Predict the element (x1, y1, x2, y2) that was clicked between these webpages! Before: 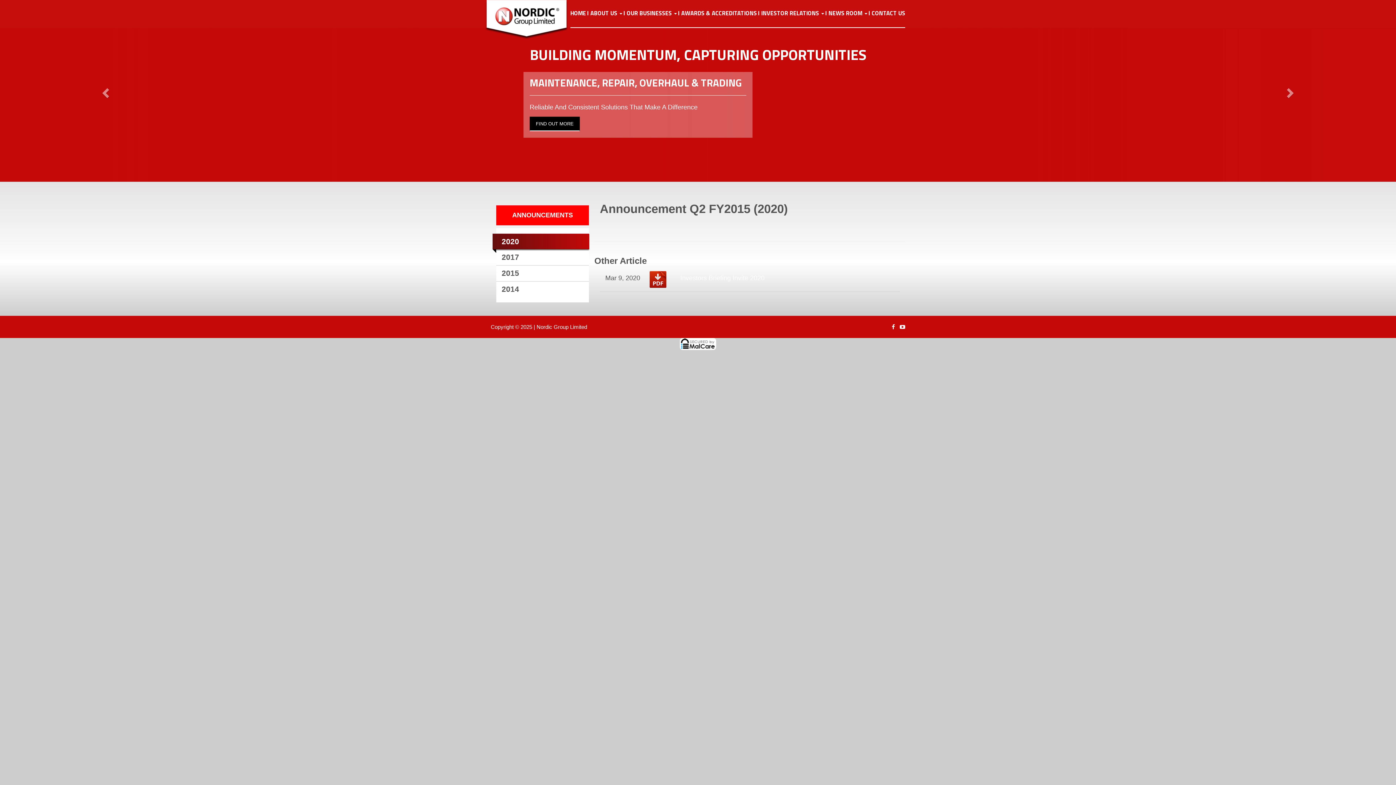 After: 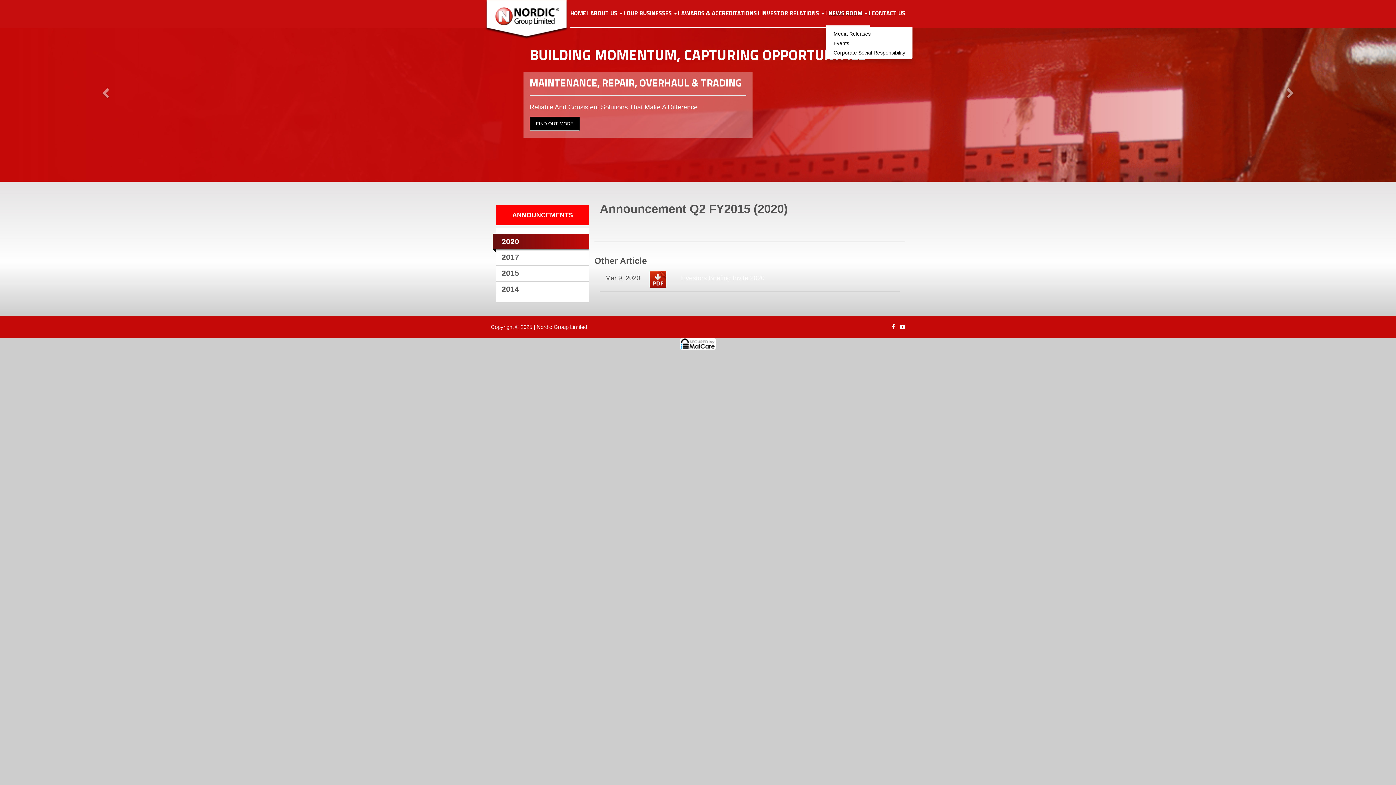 Action: bbox: (826, 9, 869, 27) label: NEWS ROOM 